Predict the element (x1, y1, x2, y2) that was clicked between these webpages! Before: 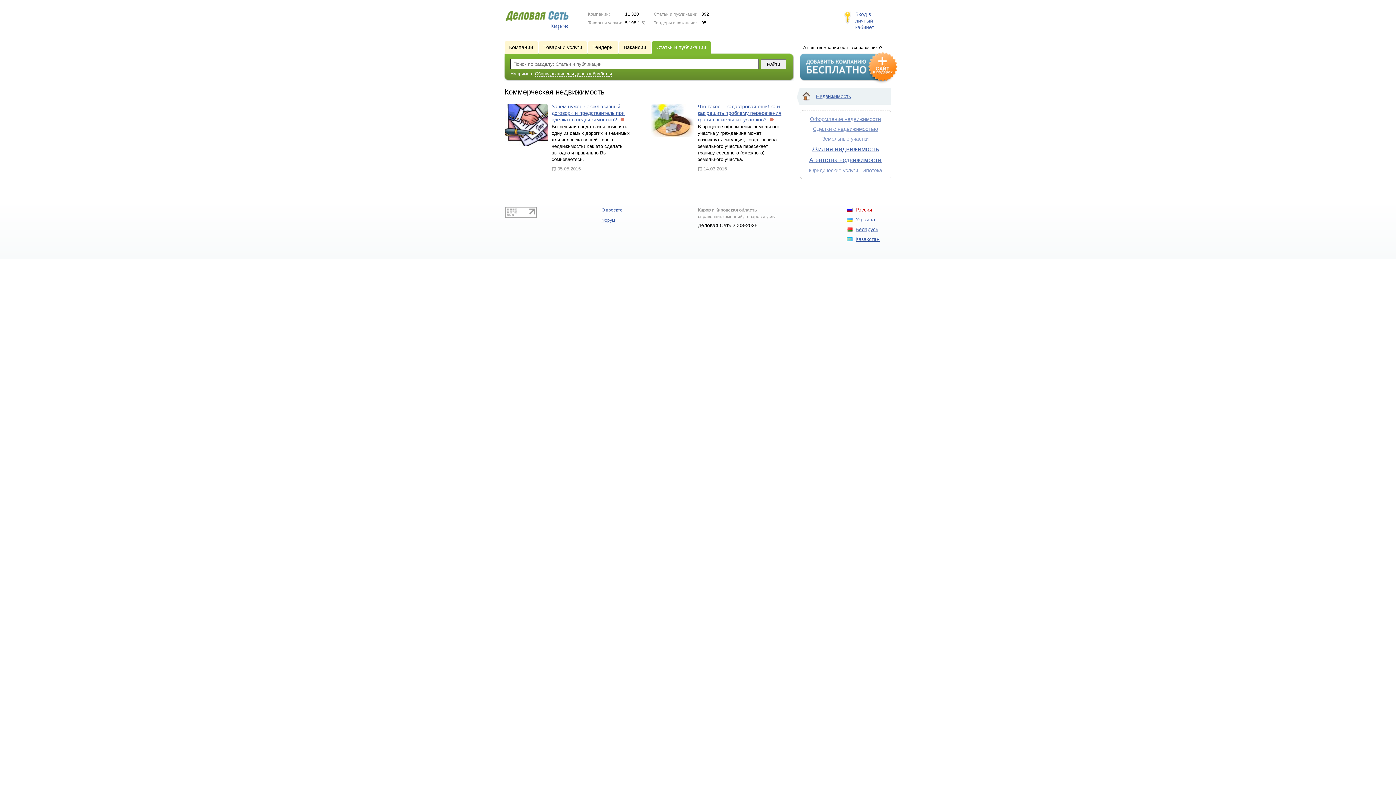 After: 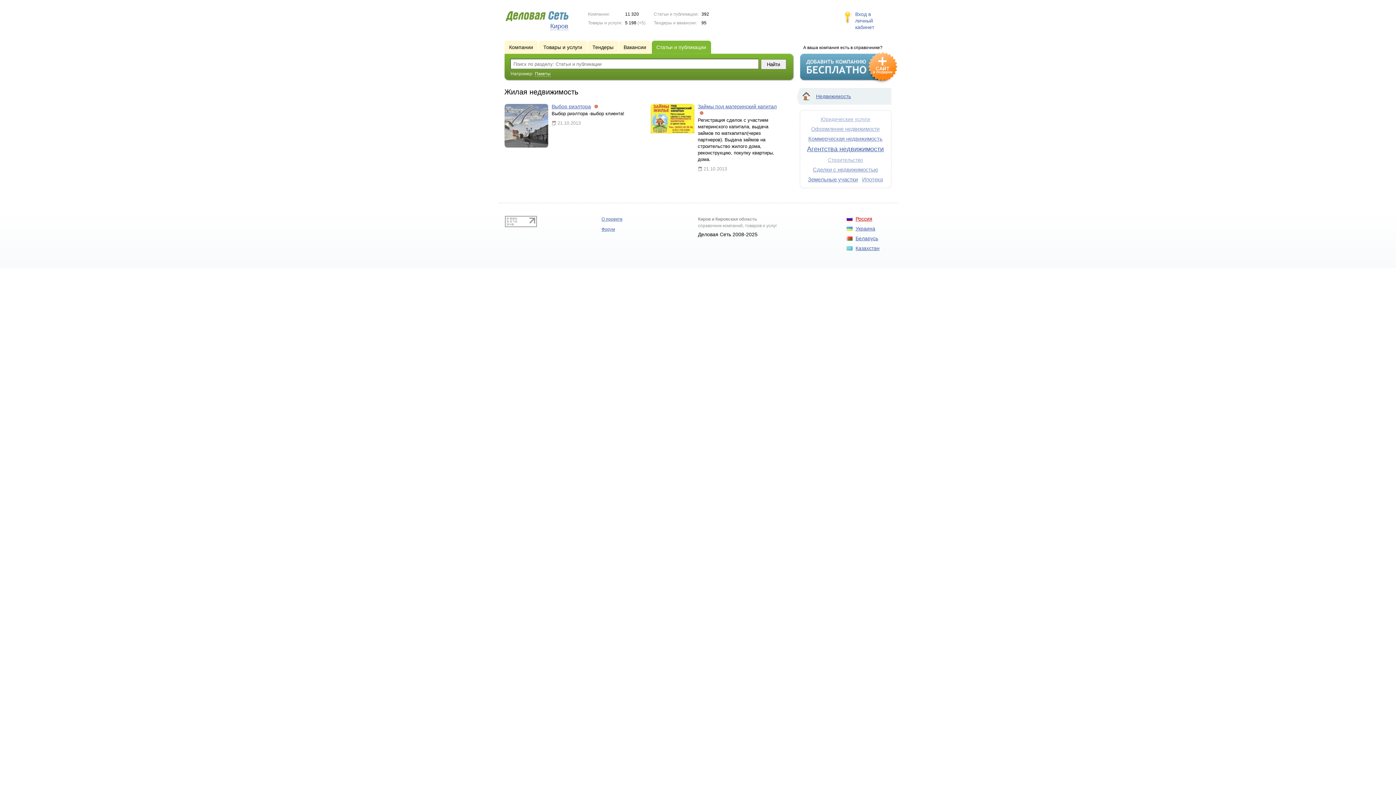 Action: label: Жилая недвижимость bbox: (812, 145, 879, 152)